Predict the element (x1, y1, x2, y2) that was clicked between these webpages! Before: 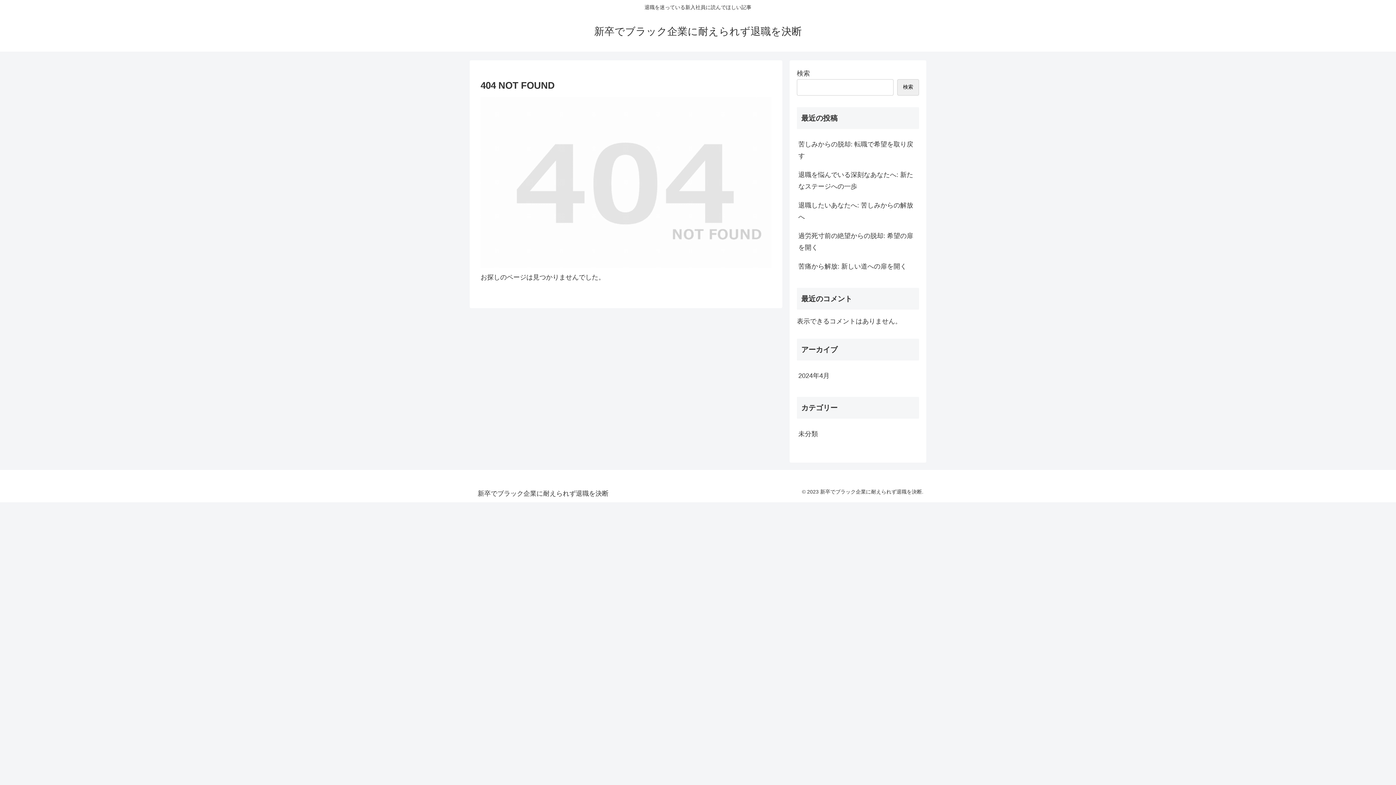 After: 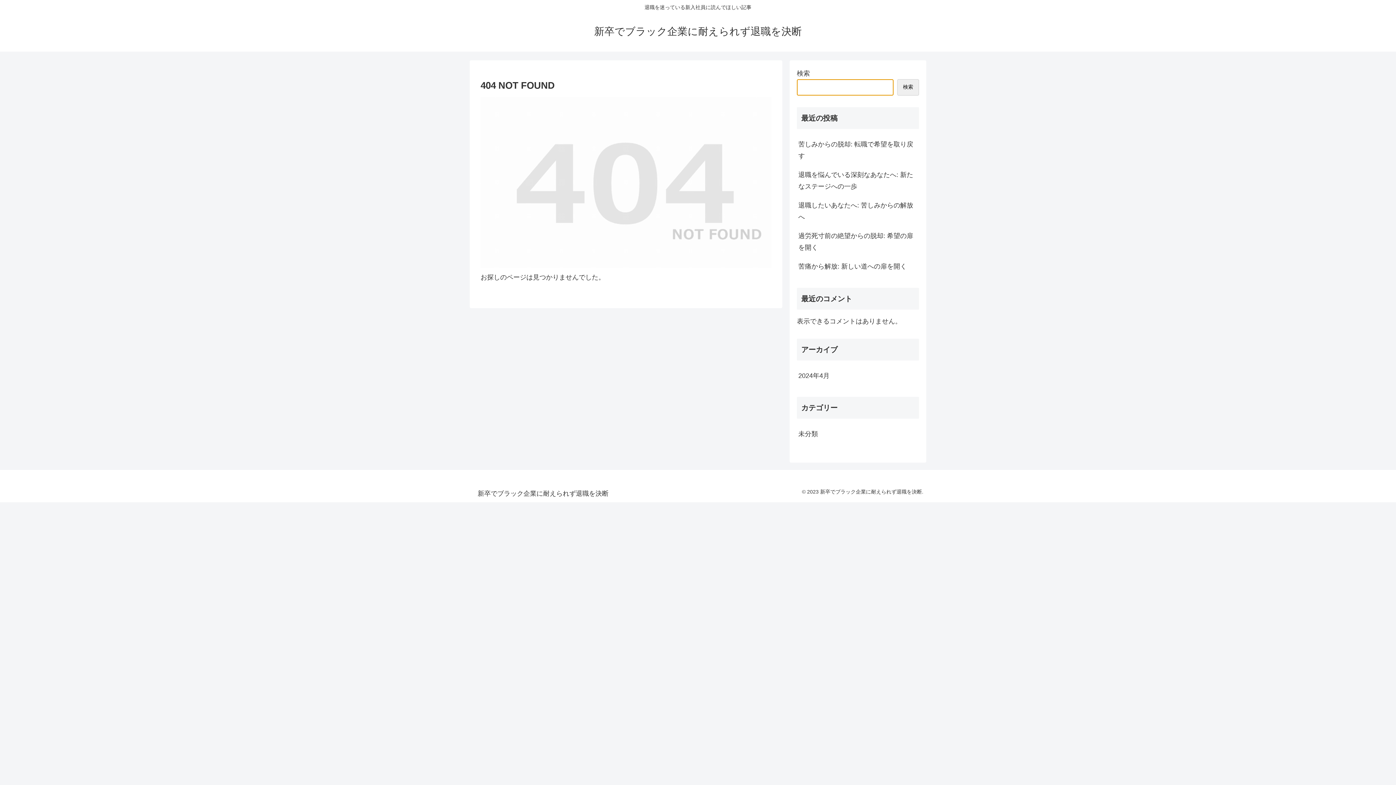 Action: label: 検索 bbox: (897, 79, 919, 95)